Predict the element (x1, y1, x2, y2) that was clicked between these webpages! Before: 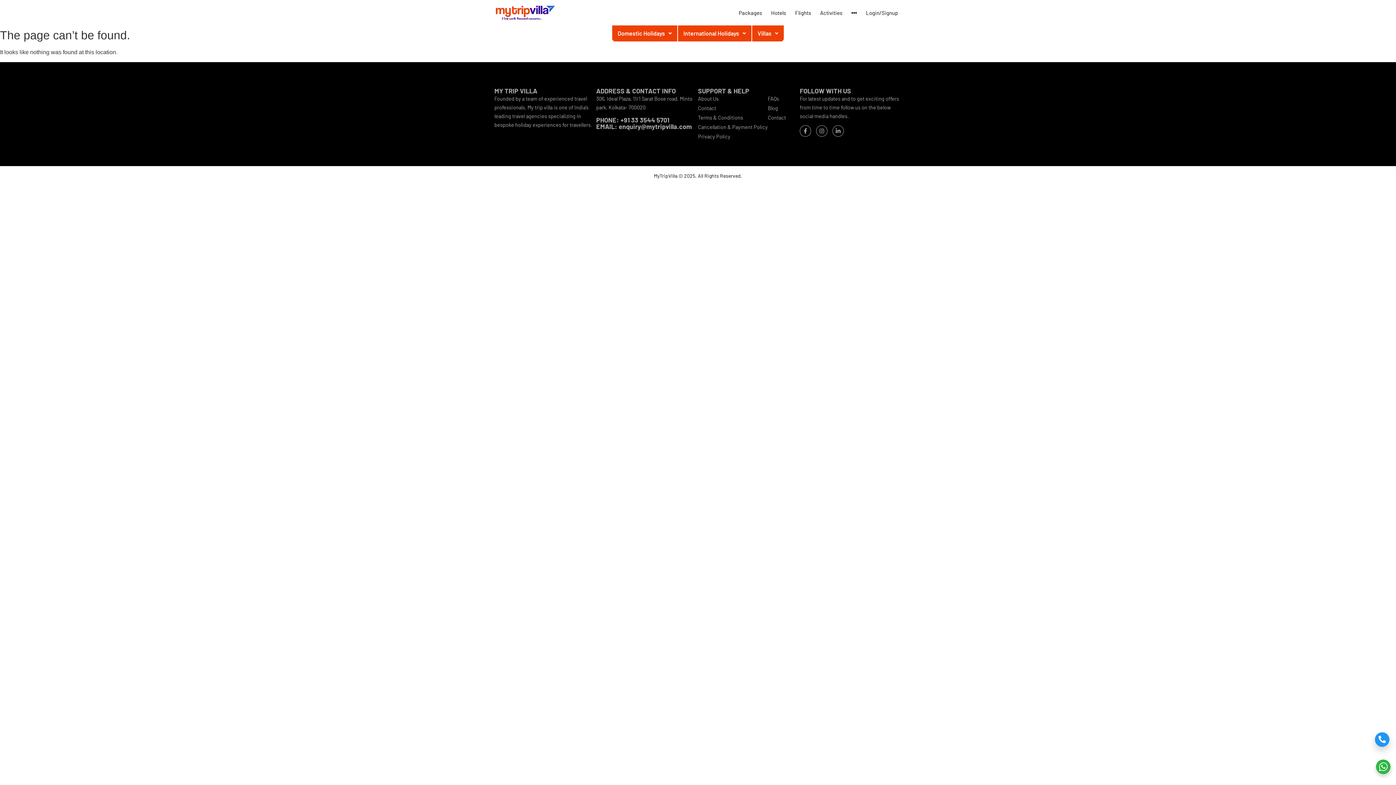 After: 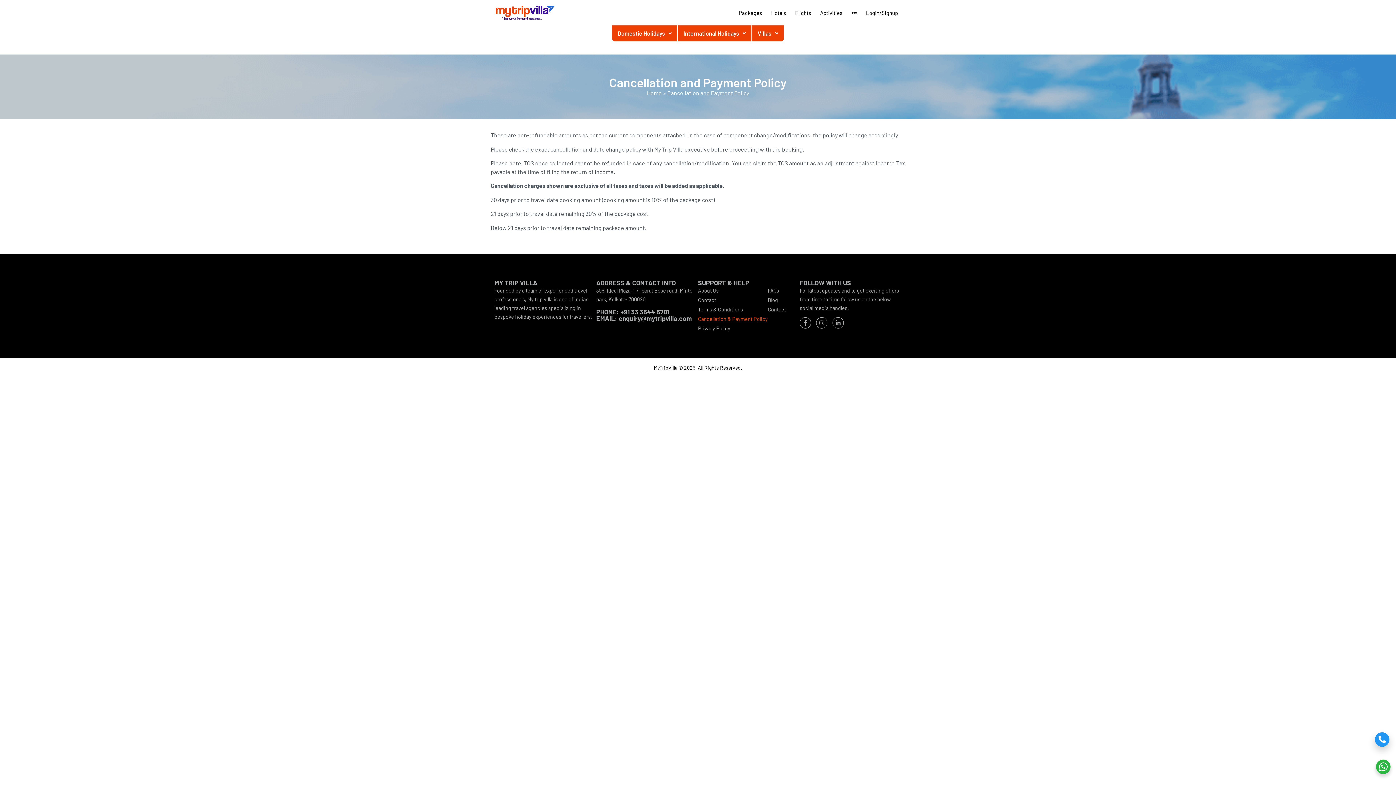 Action: bbox: (698, 122, 768, 131) label: Cancellation & Payment Policy